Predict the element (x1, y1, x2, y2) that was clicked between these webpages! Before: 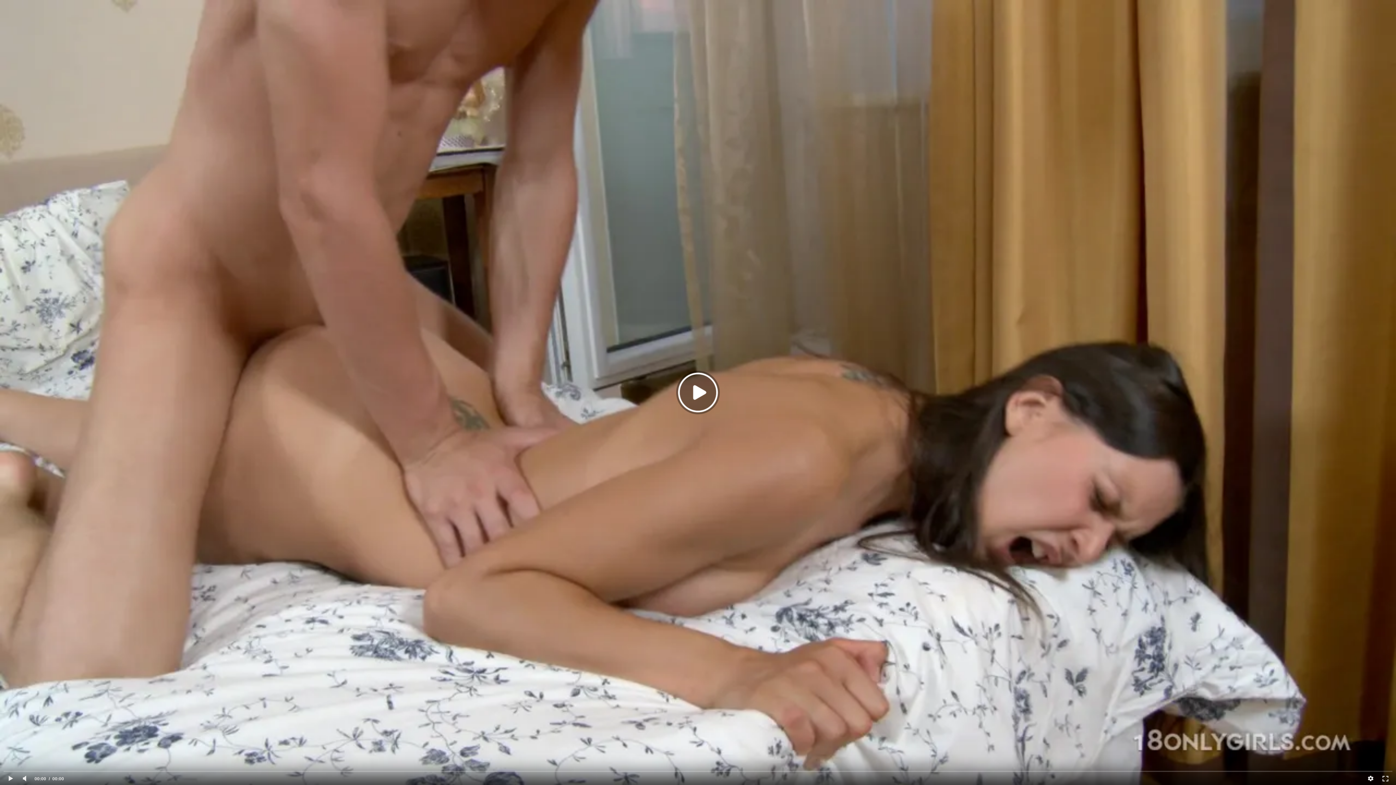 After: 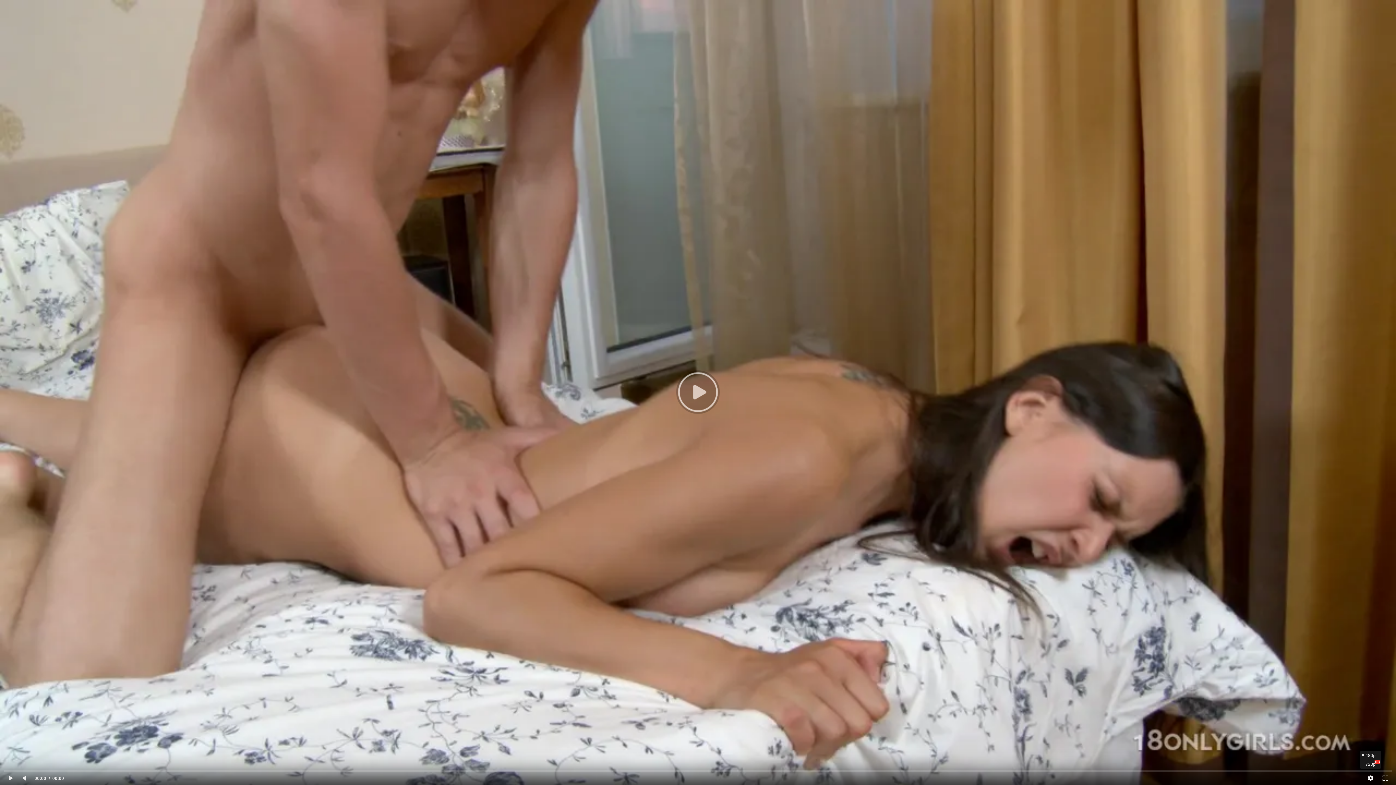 Action: bbox: (1363, 772, 1378, 785)